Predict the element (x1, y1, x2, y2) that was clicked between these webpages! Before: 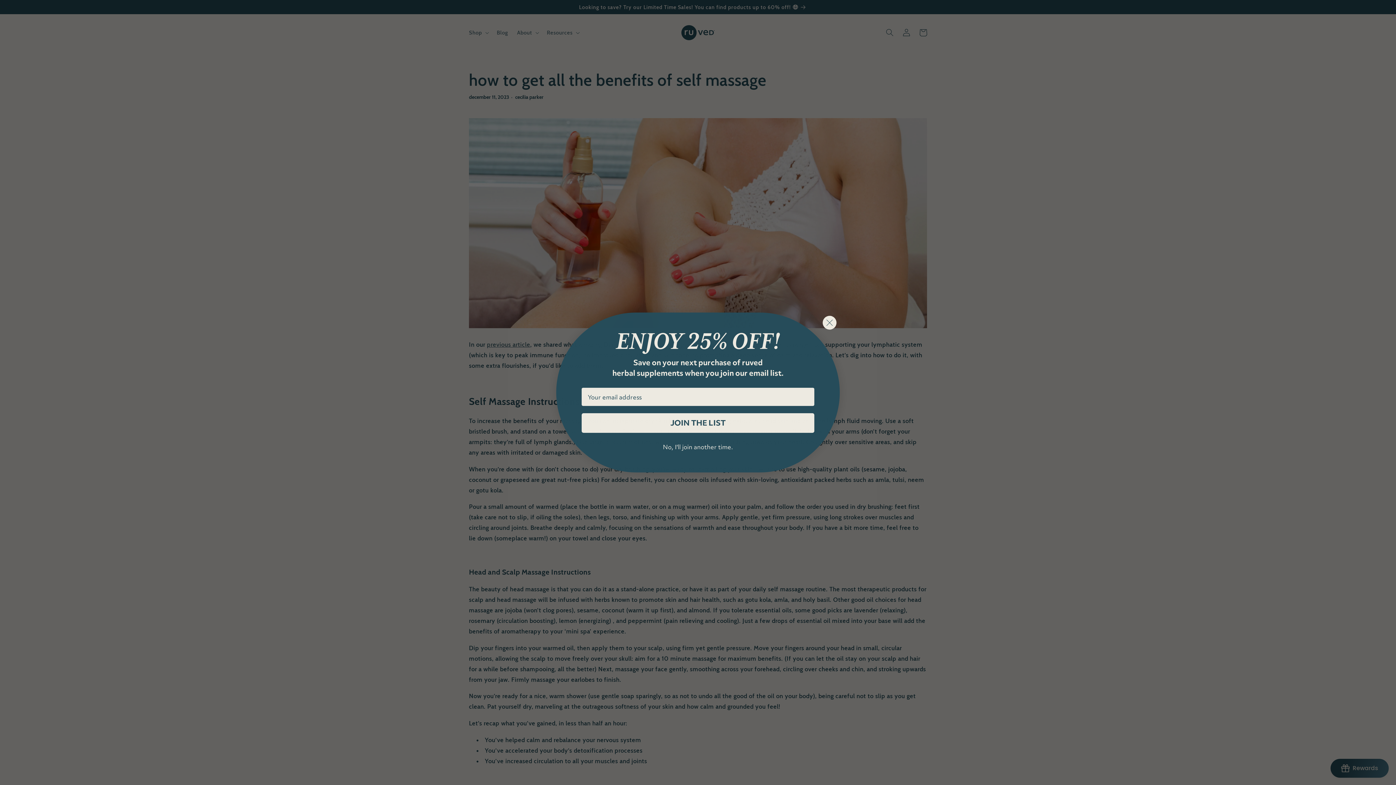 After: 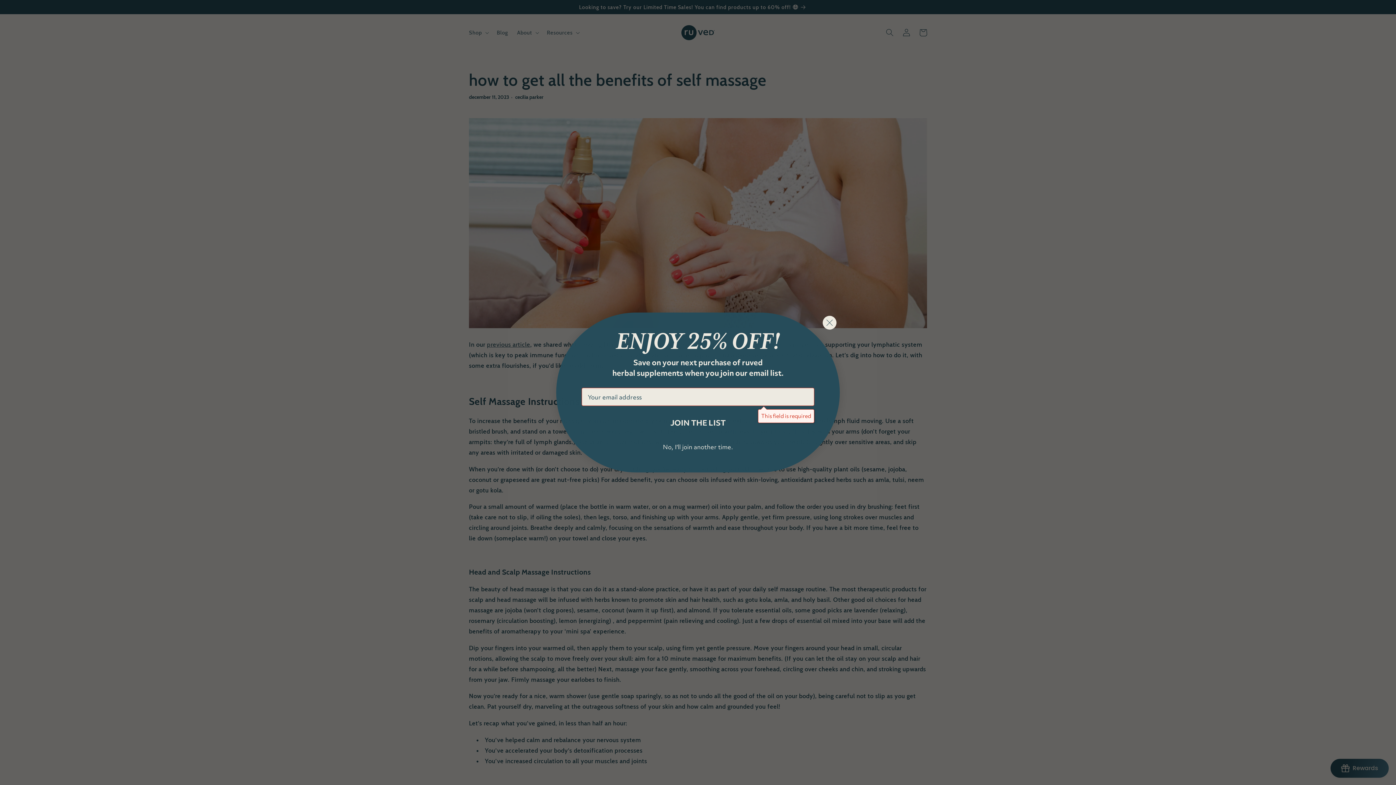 Action: bbox: (581, 413, 814, 433) label: JOIN THE LIST